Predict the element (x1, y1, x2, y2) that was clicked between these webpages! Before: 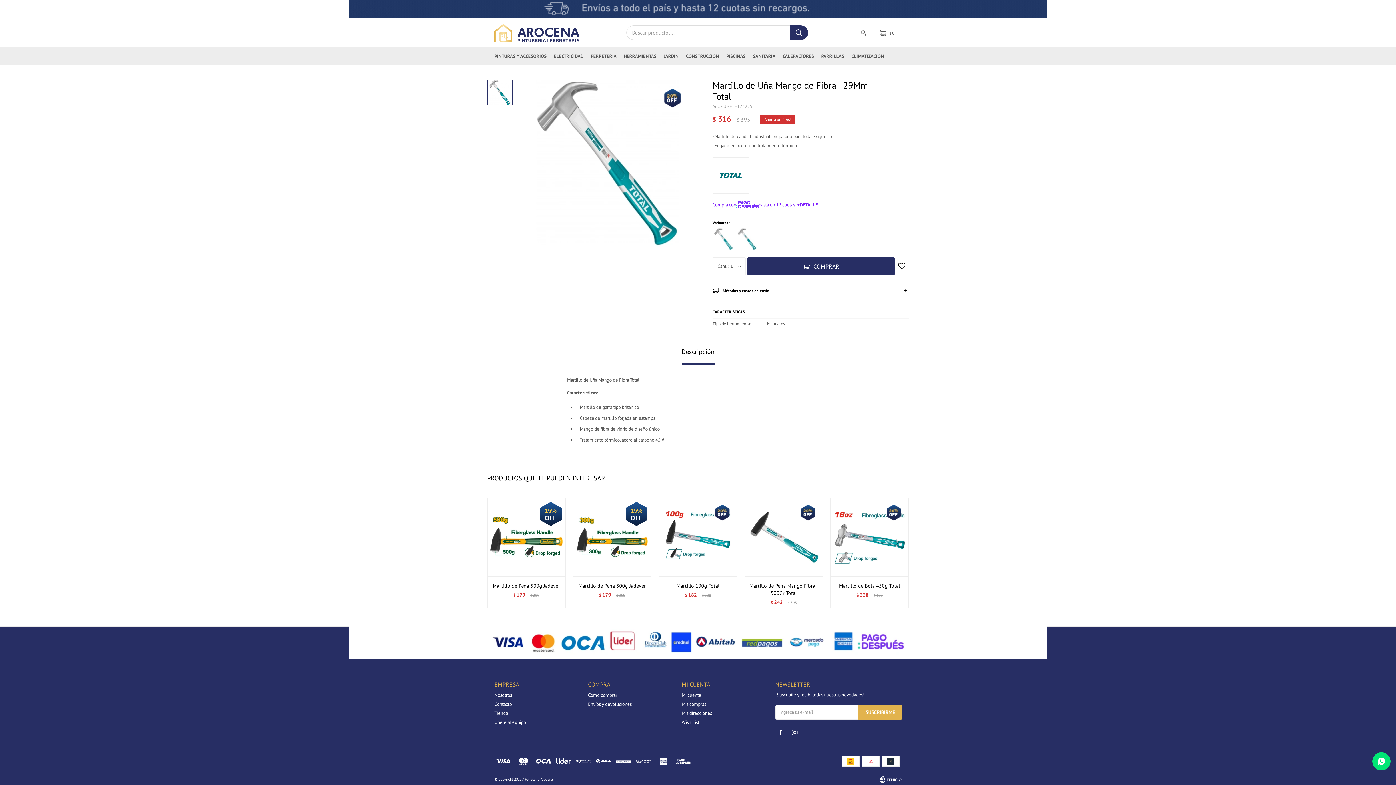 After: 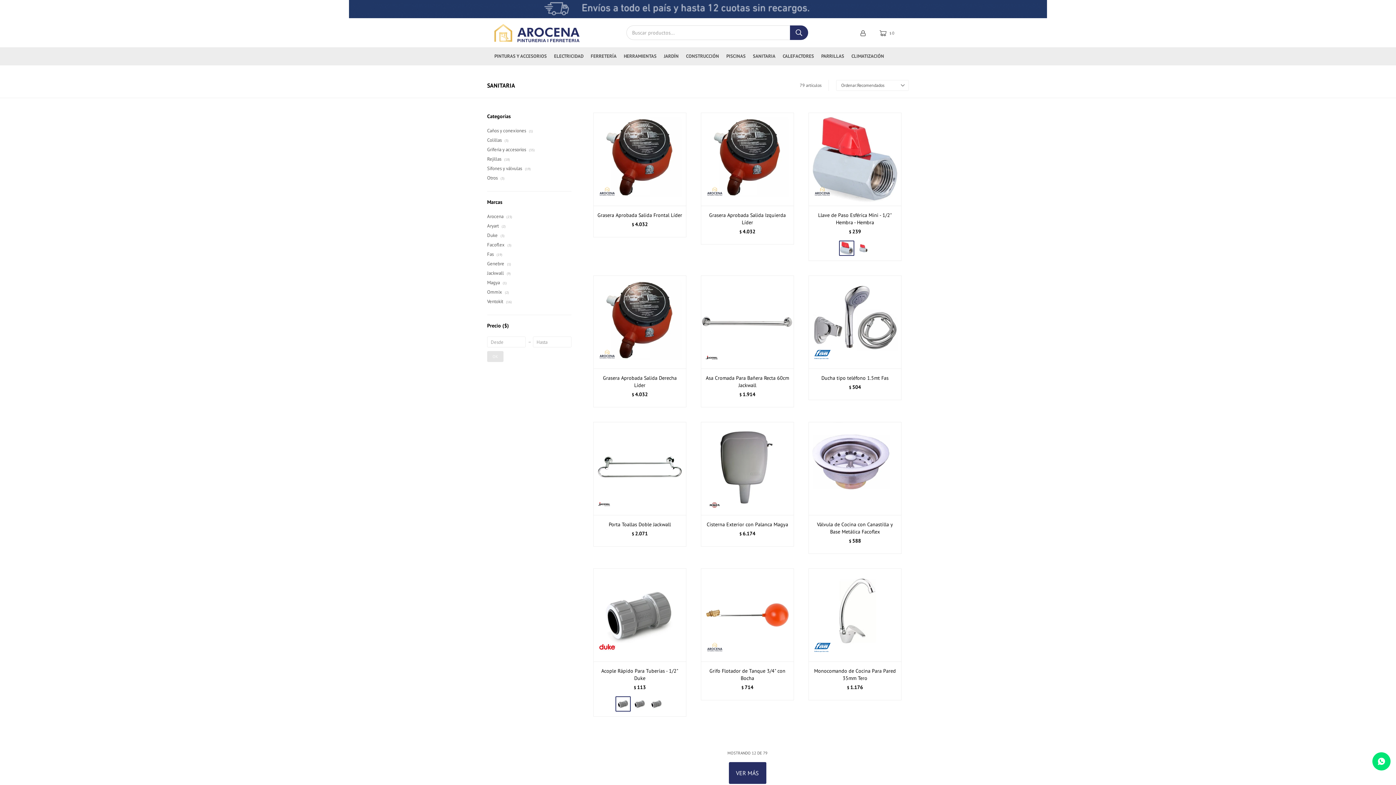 Action: bbox: (753, 47, 775, 65) label: SANITARIA